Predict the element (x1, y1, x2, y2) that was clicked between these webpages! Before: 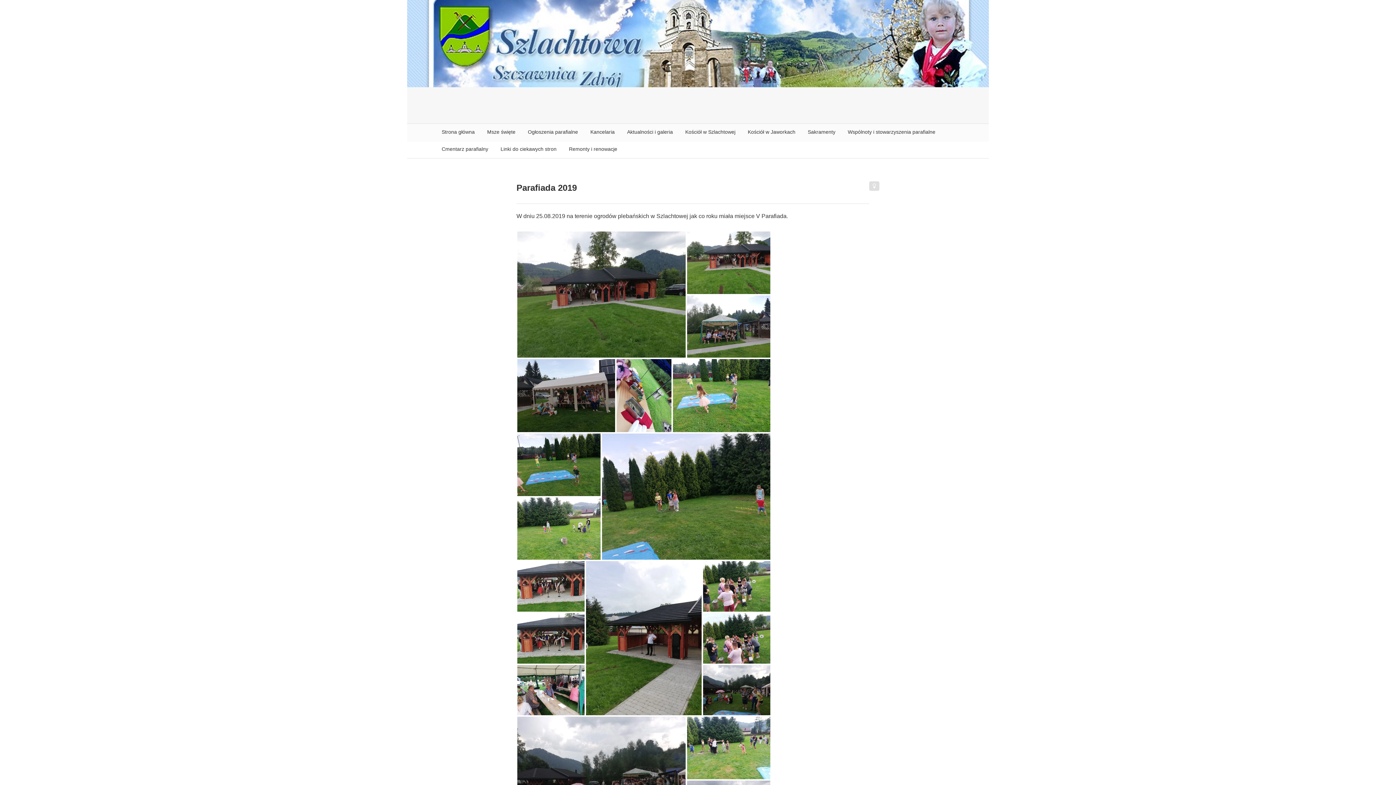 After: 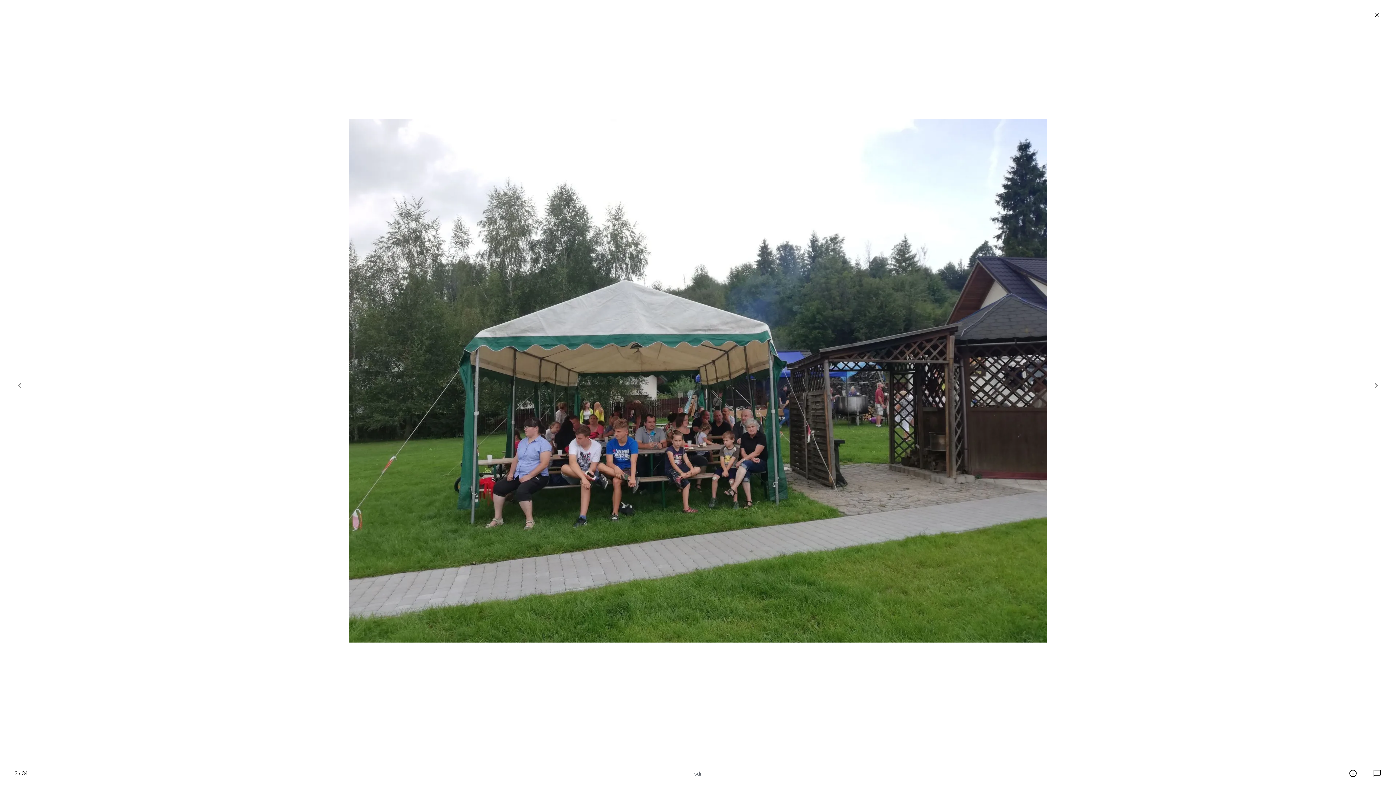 Action: bbox: (686, 323, 771, 329)